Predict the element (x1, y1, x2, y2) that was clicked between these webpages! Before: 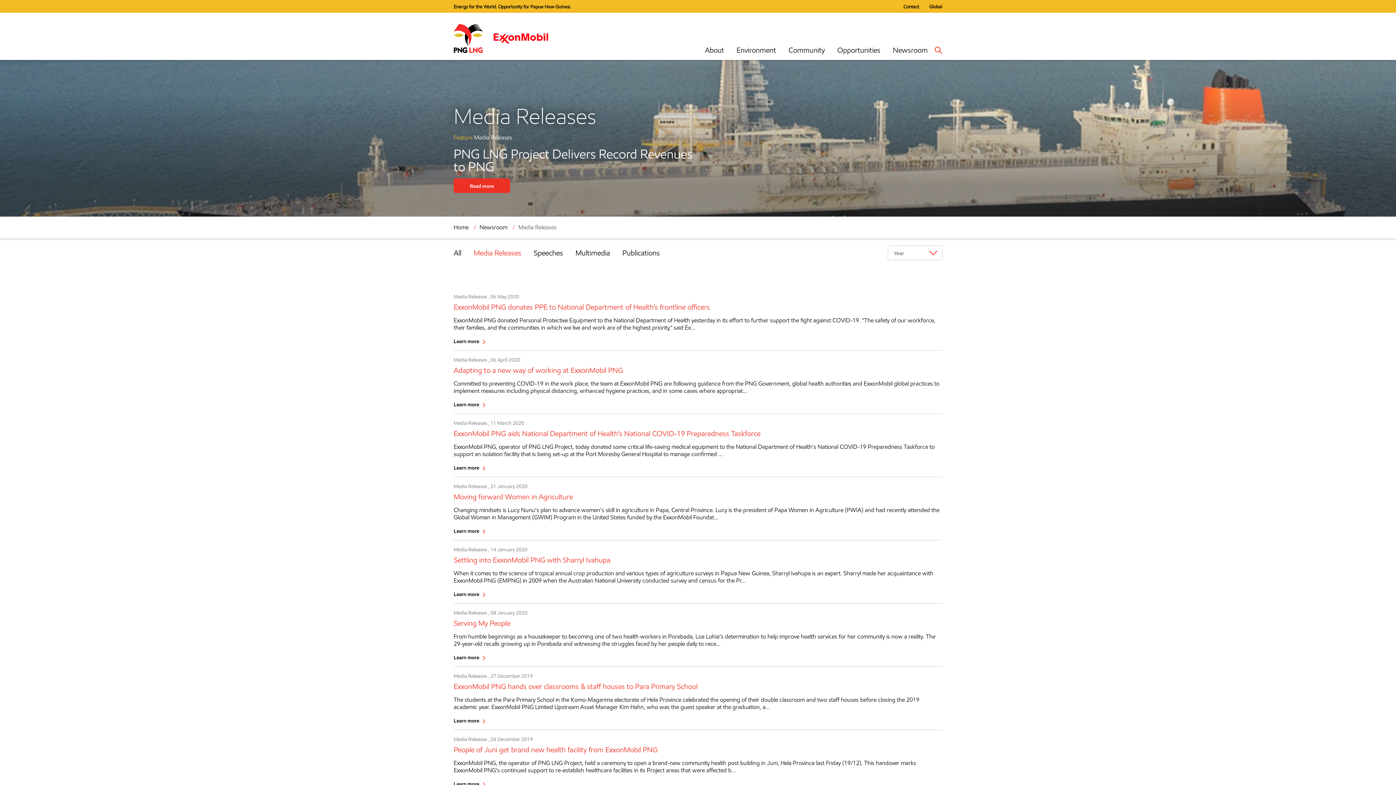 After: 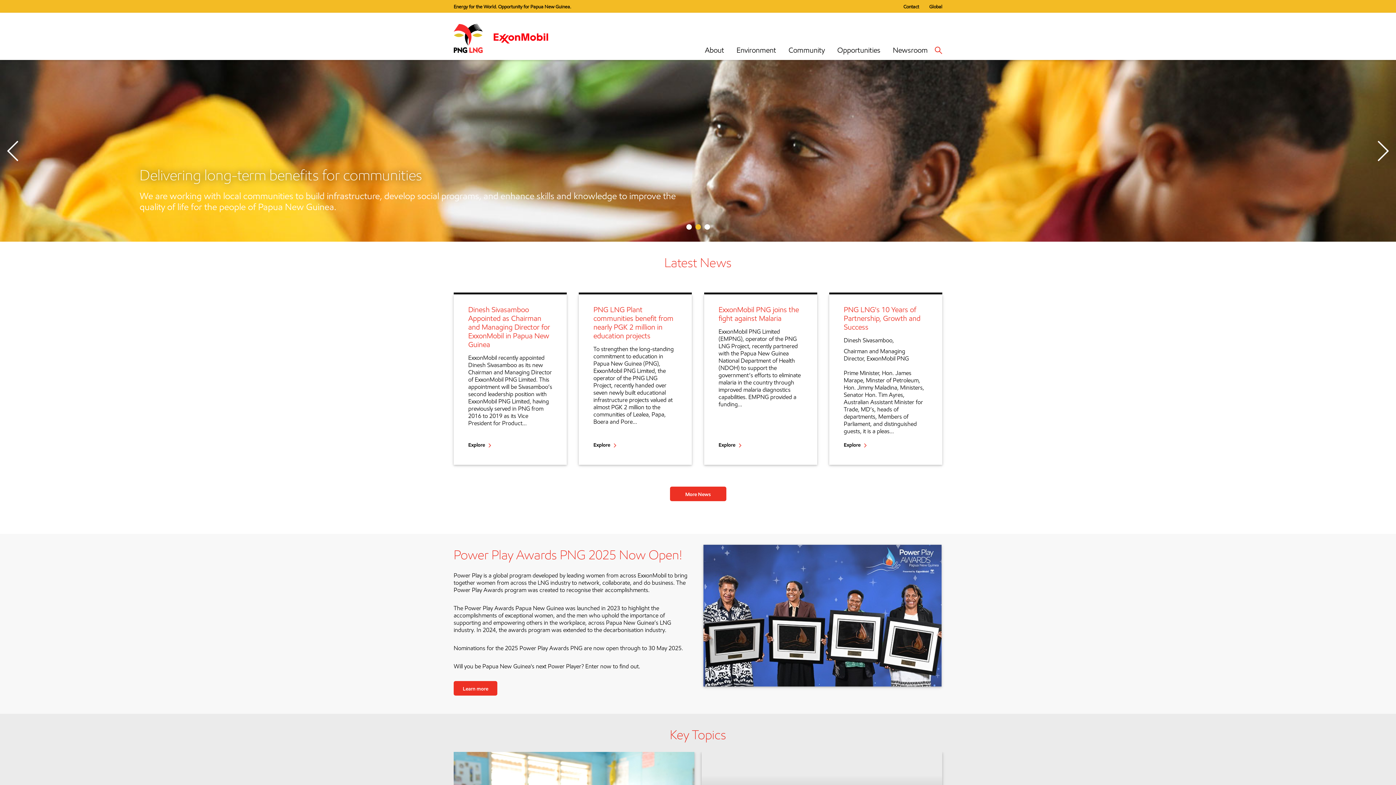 Action: label: Home bbox: (453, 224, 468, 231)